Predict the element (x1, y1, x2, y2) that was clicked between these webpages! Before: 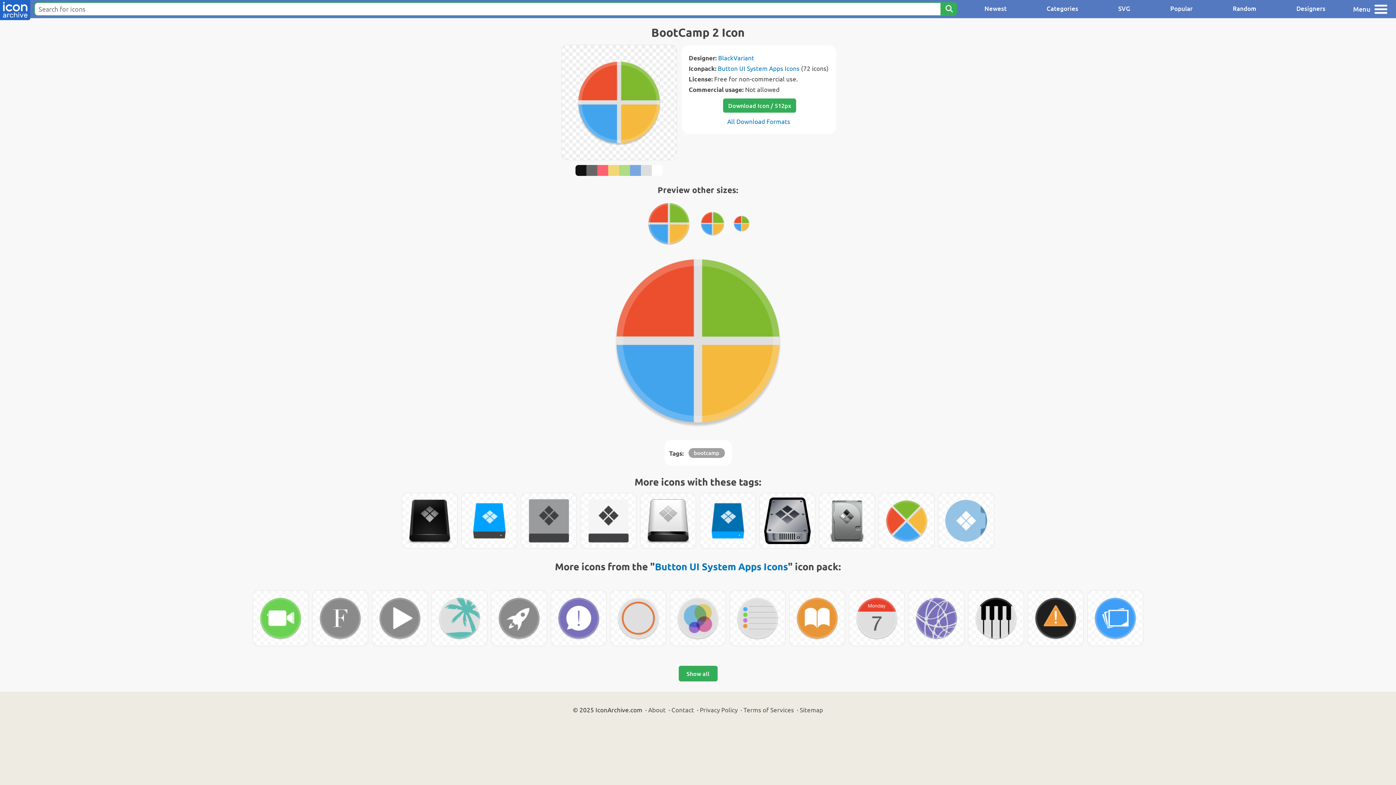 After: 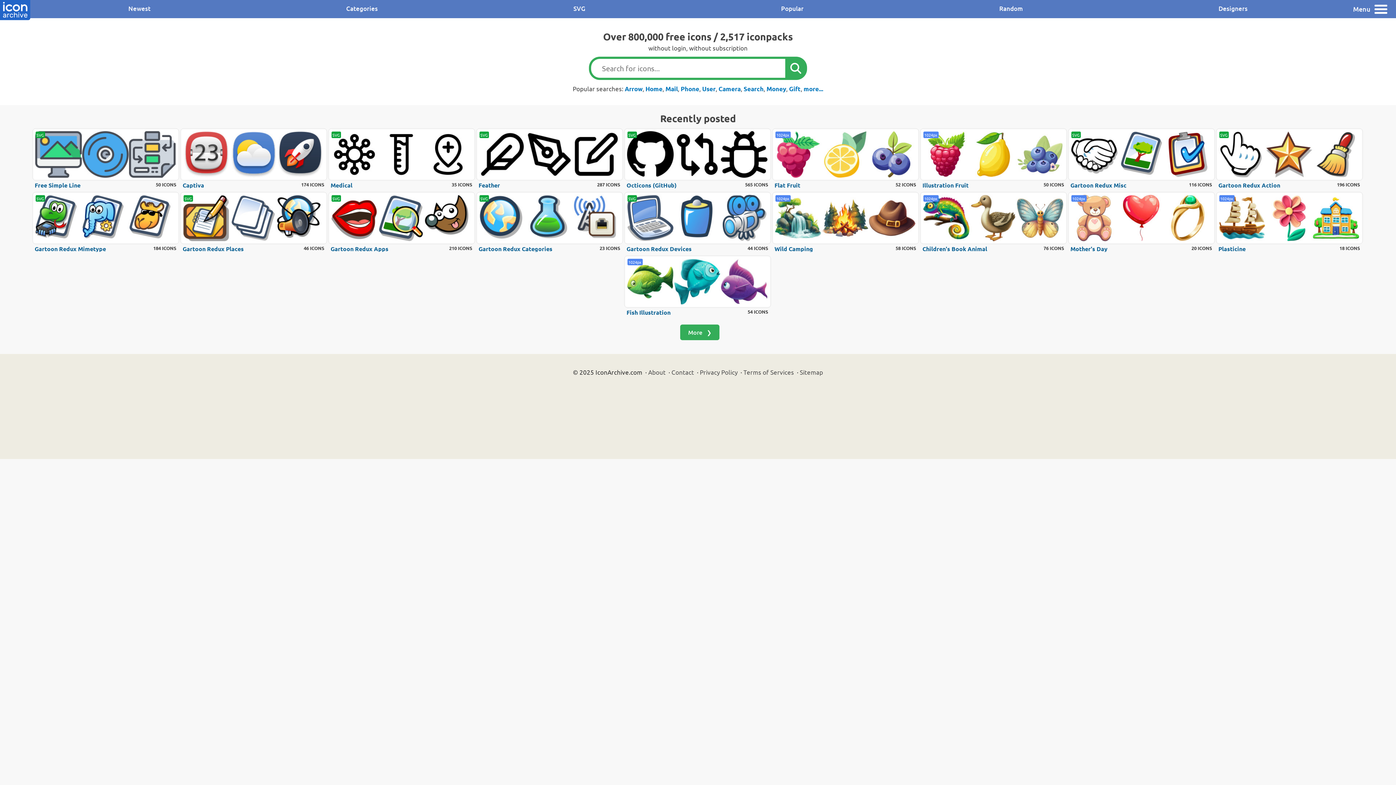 Action: bbox: (0, 0, 30, 21)